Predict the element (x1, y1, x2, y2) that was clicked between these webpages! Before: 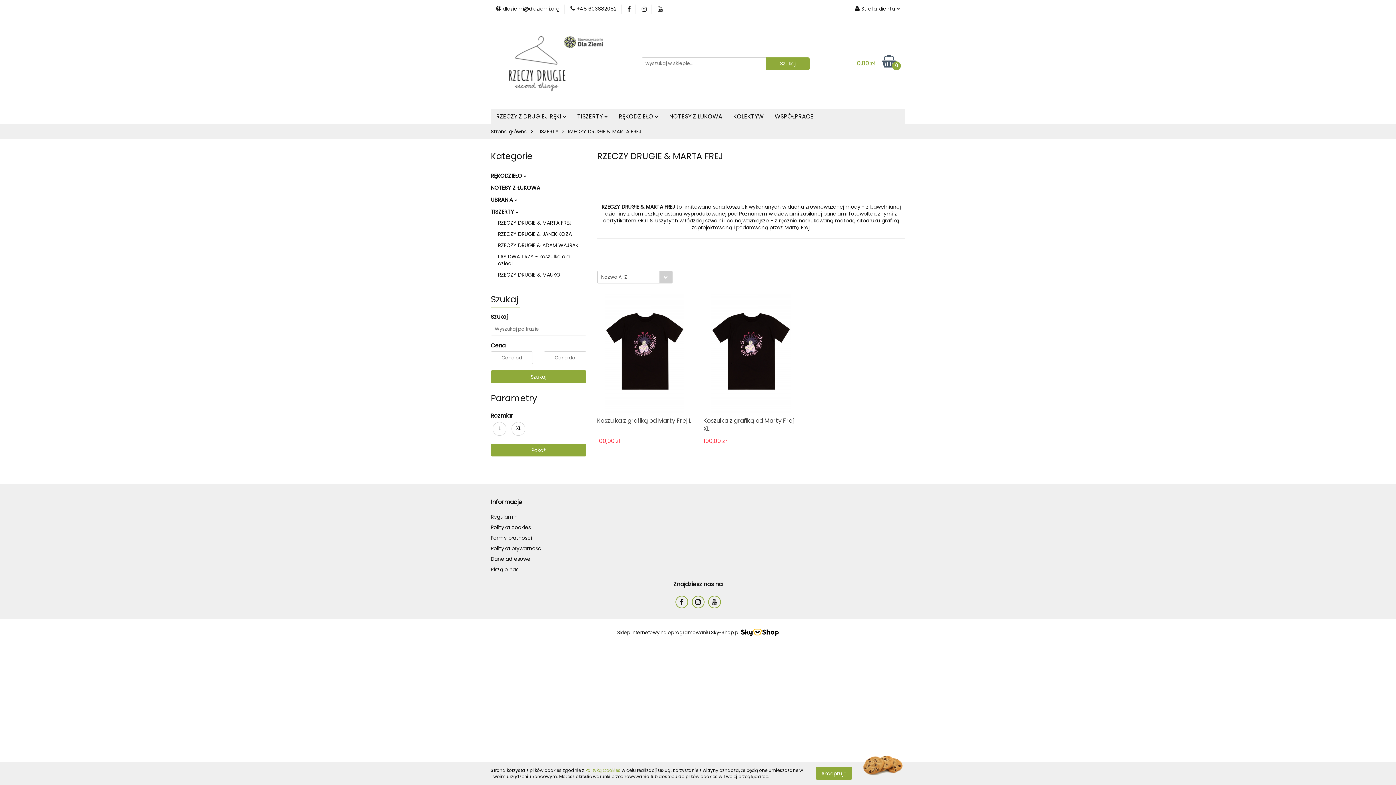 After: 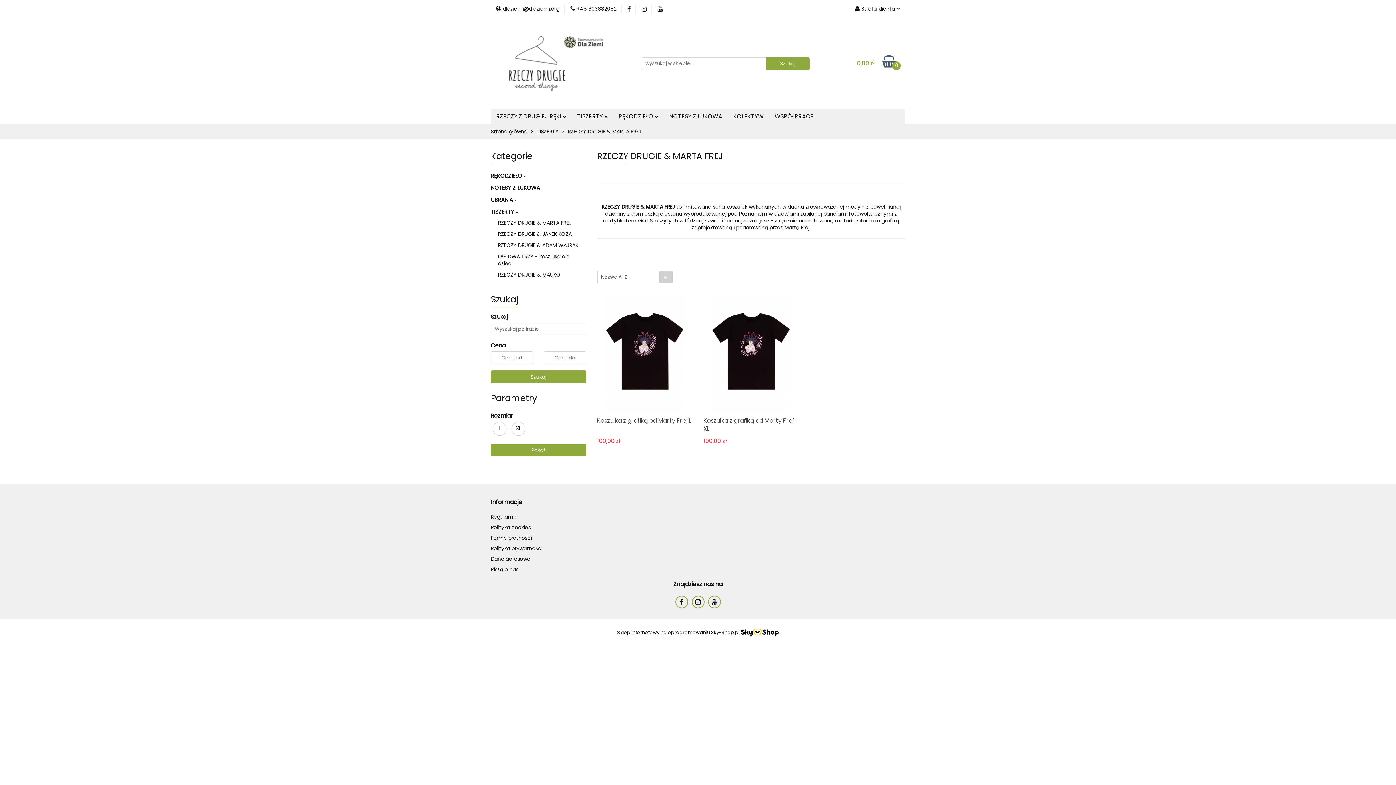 Action: label: Akceptuję bbox: (816, 767, 852, 780)